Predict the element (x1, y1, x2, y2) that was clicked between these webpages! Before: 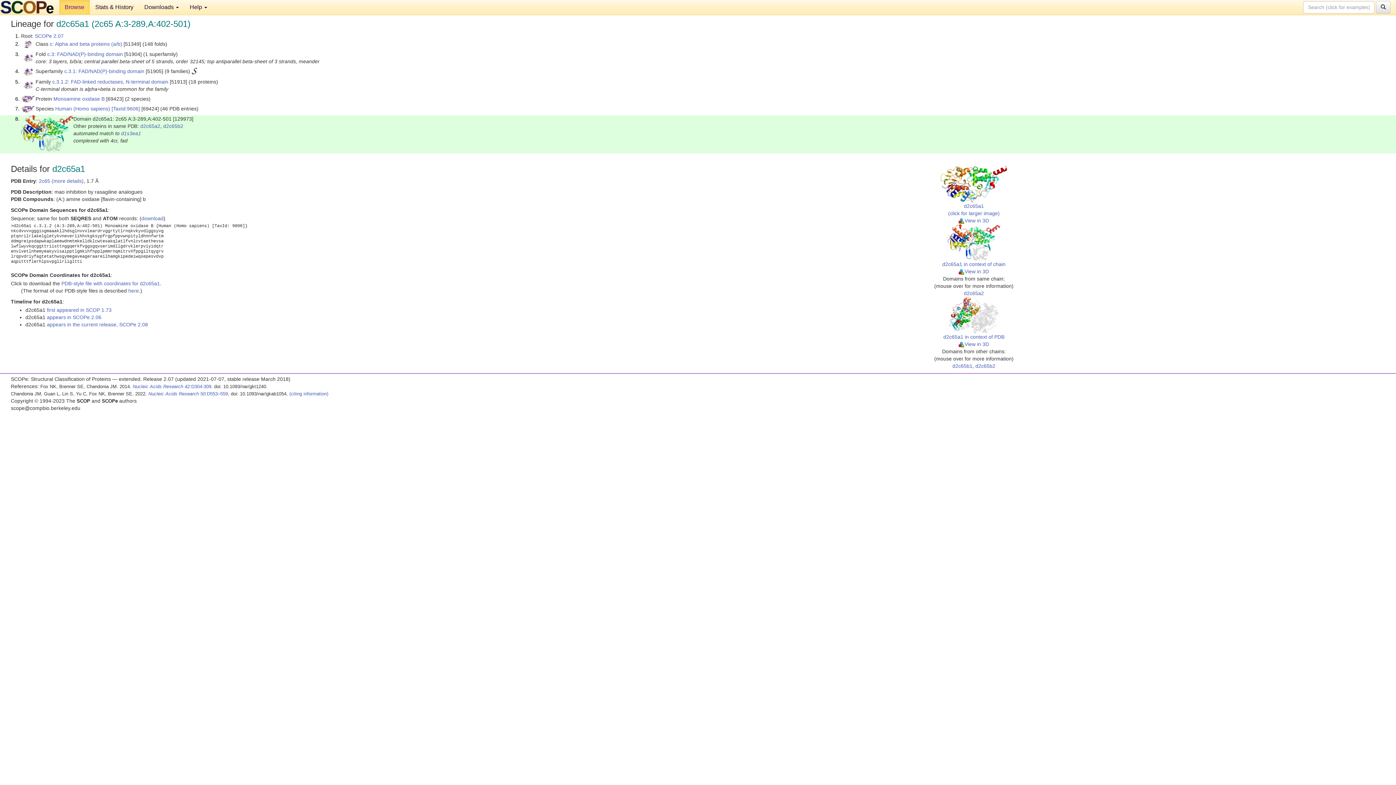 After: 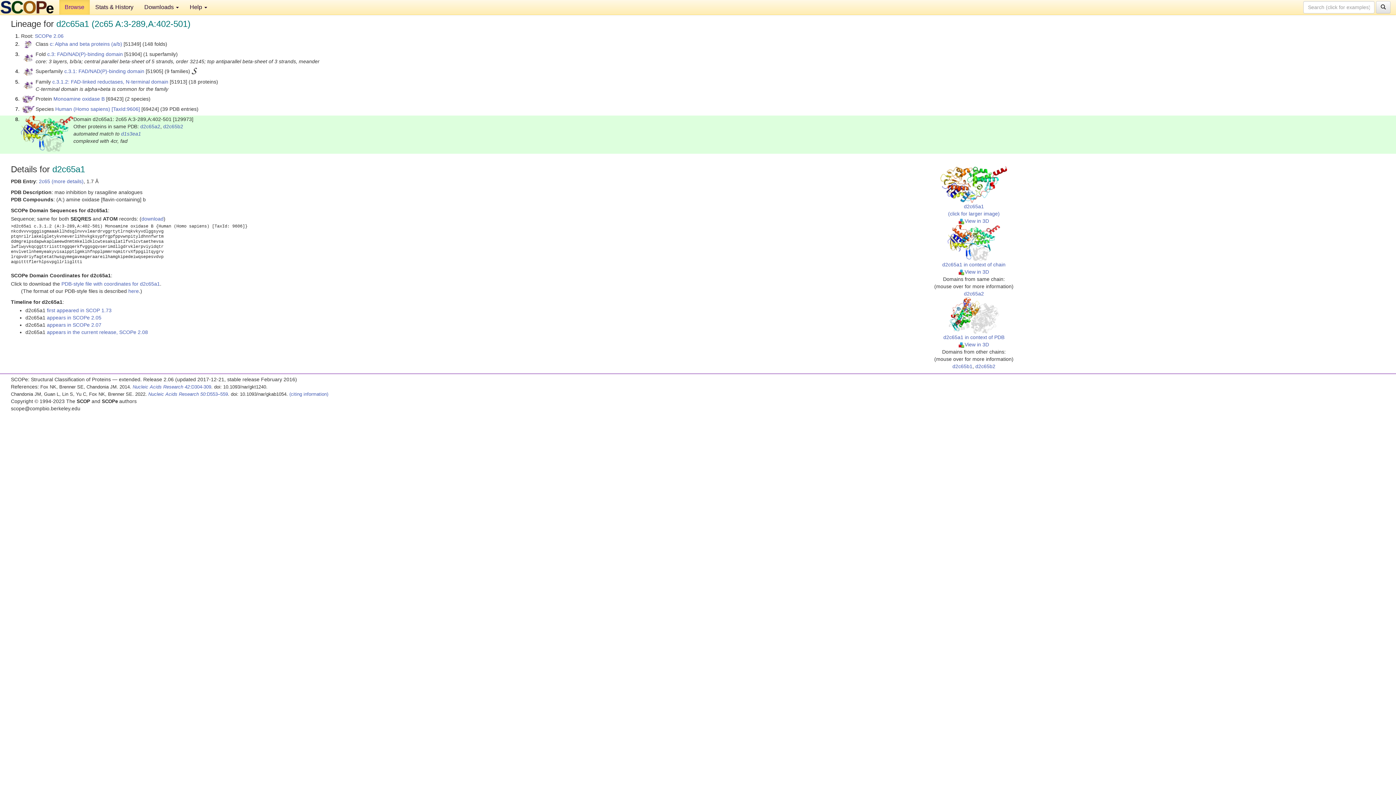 Action: bbox: (46, 314, 101, 320) label: appears in SCOPe 2.06